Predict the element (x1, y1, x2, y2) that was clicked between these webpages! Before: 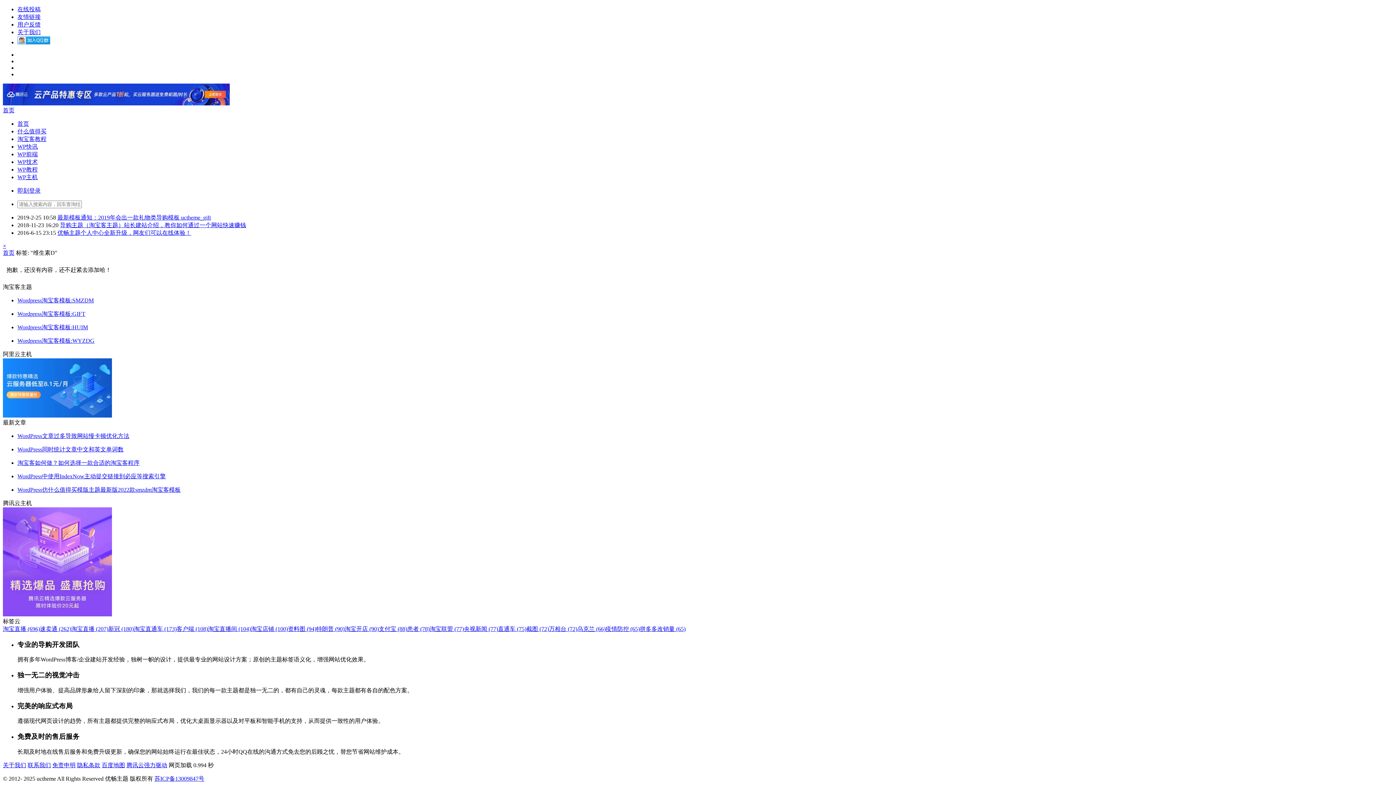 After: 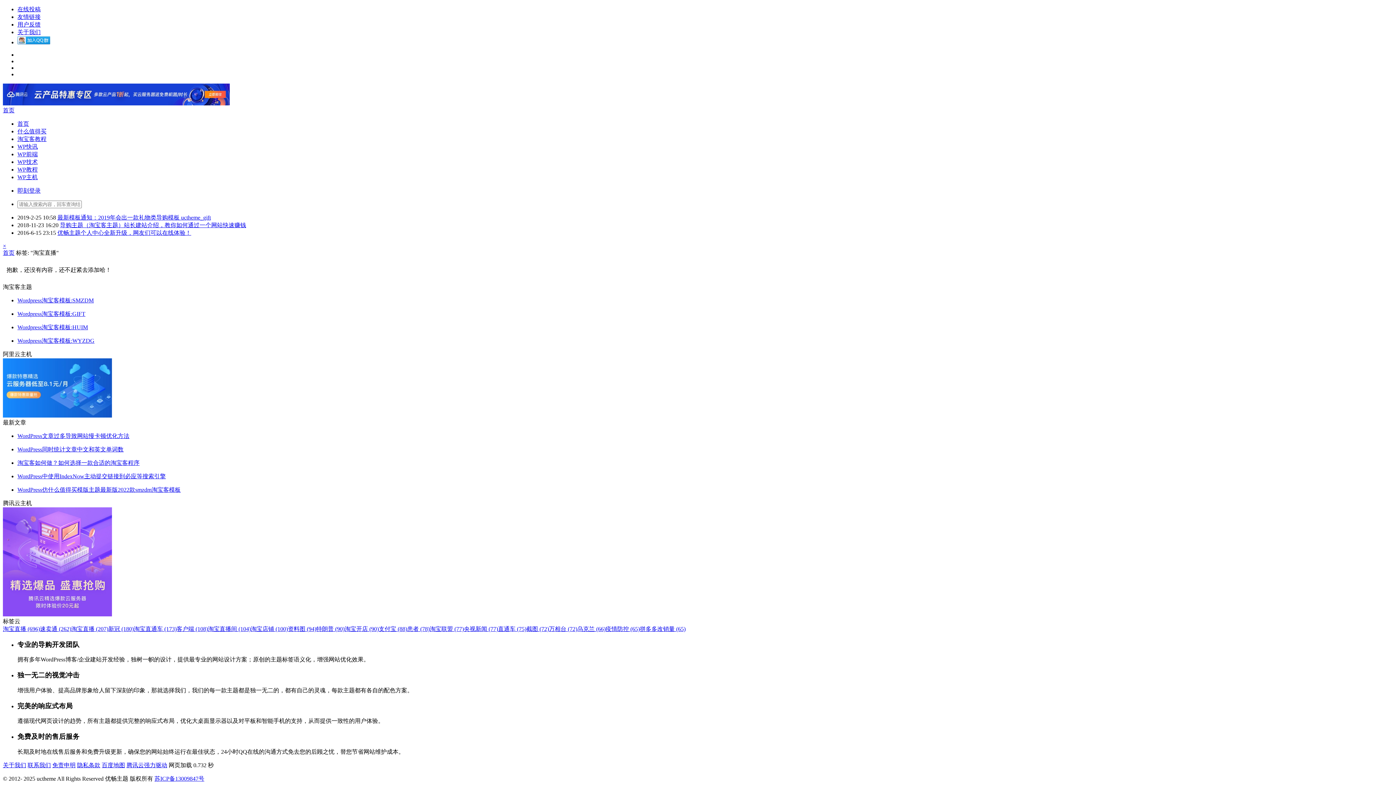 Action: bbox: (2, 626, 40, 632) label: 淘宝直播 (696)